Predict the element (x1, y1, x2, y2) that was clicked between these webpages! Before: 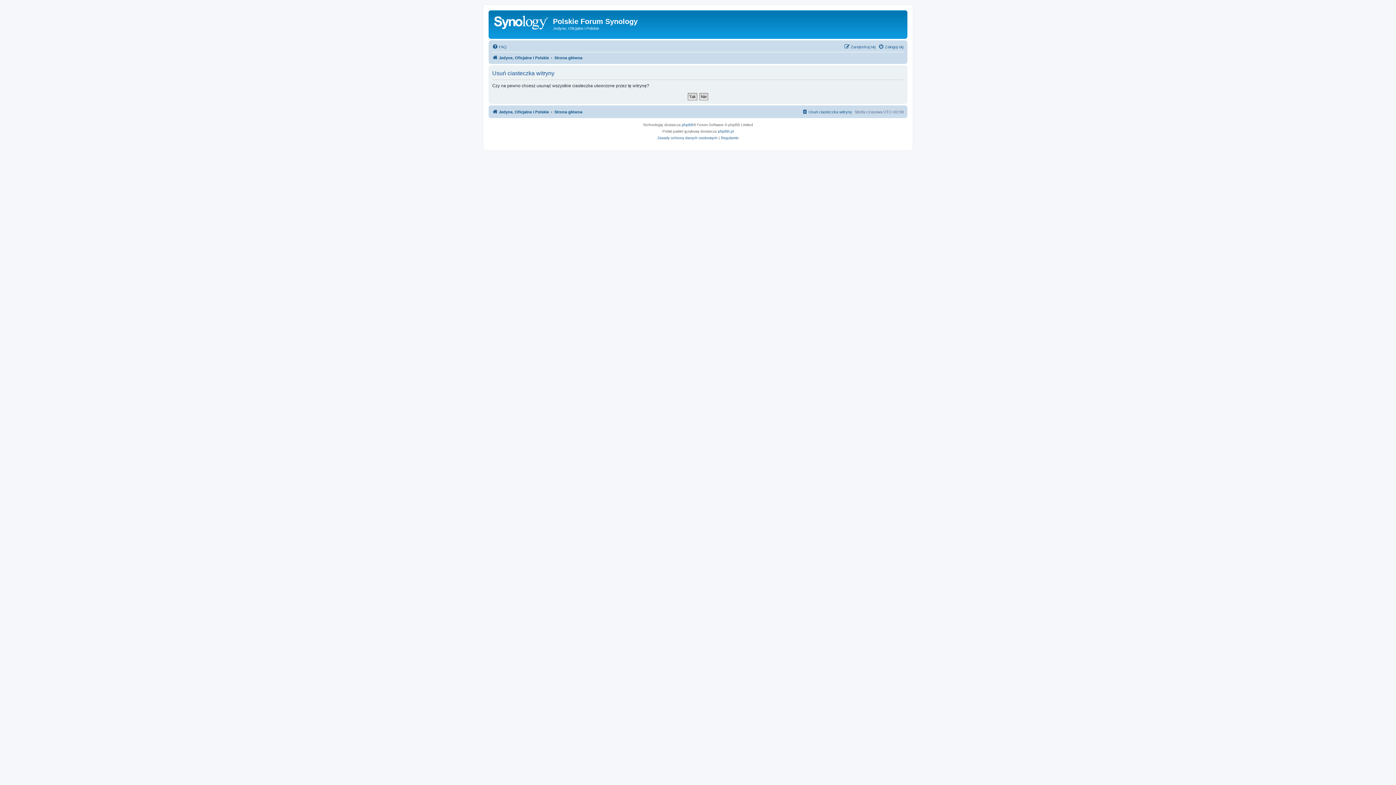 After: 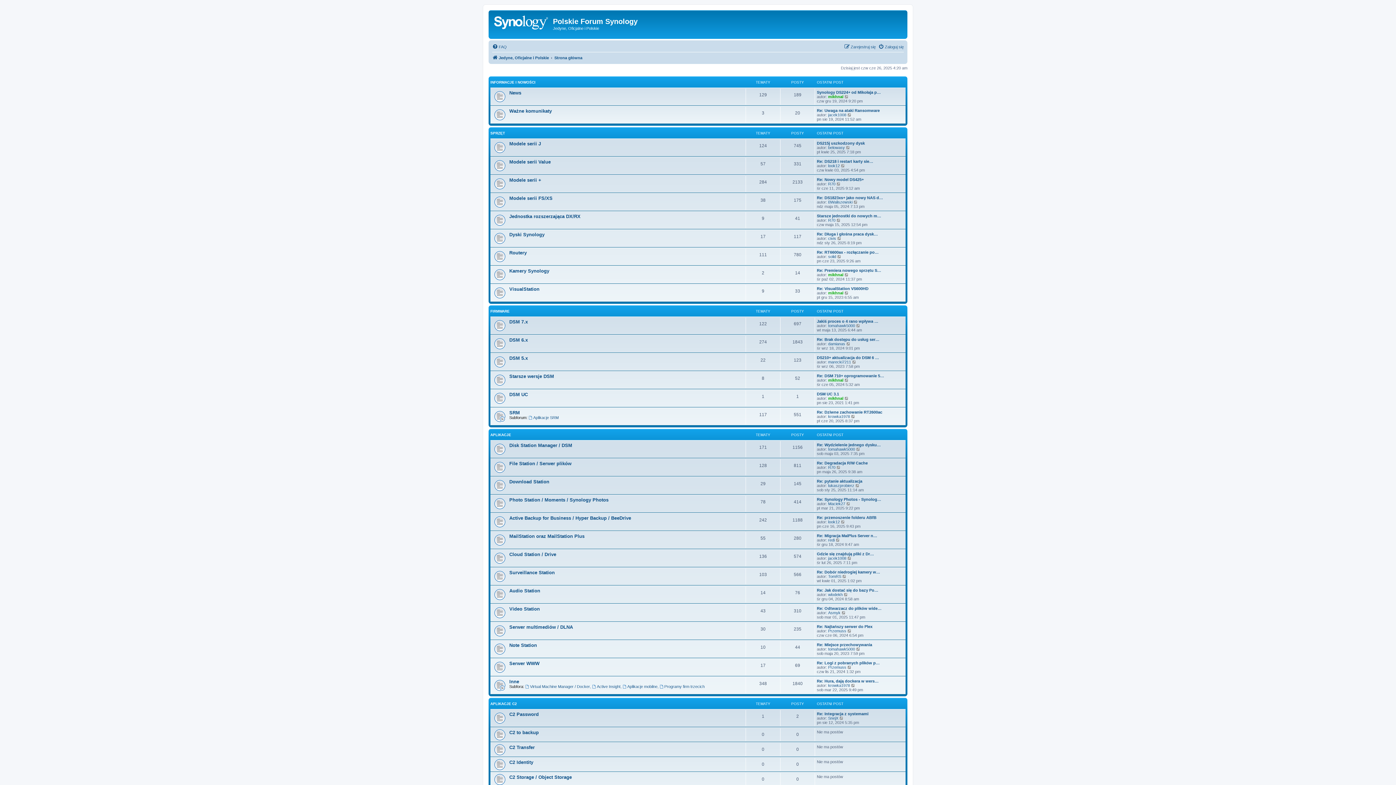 Action: label: Jedyne, Oficjalne i Polskie bbox: (492, 107, 549, 116)